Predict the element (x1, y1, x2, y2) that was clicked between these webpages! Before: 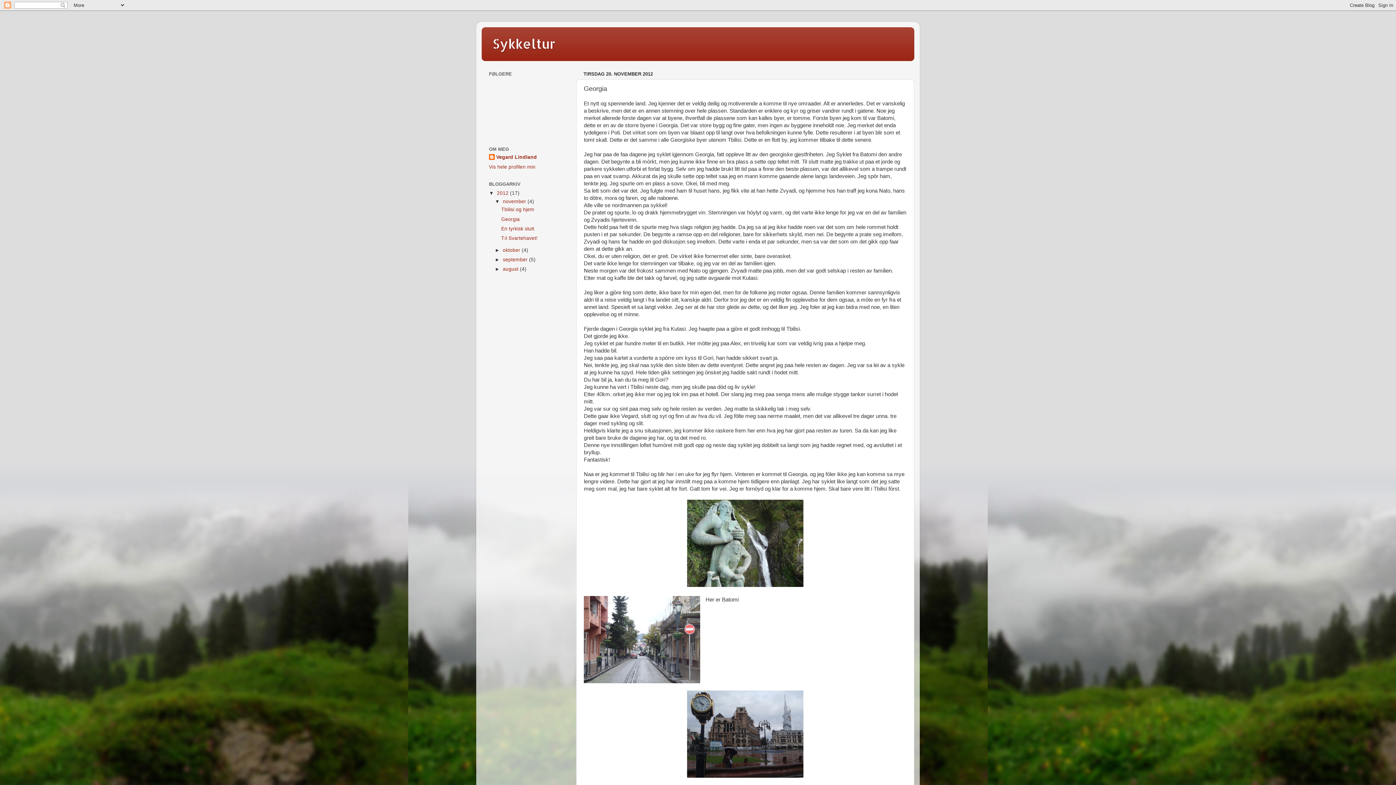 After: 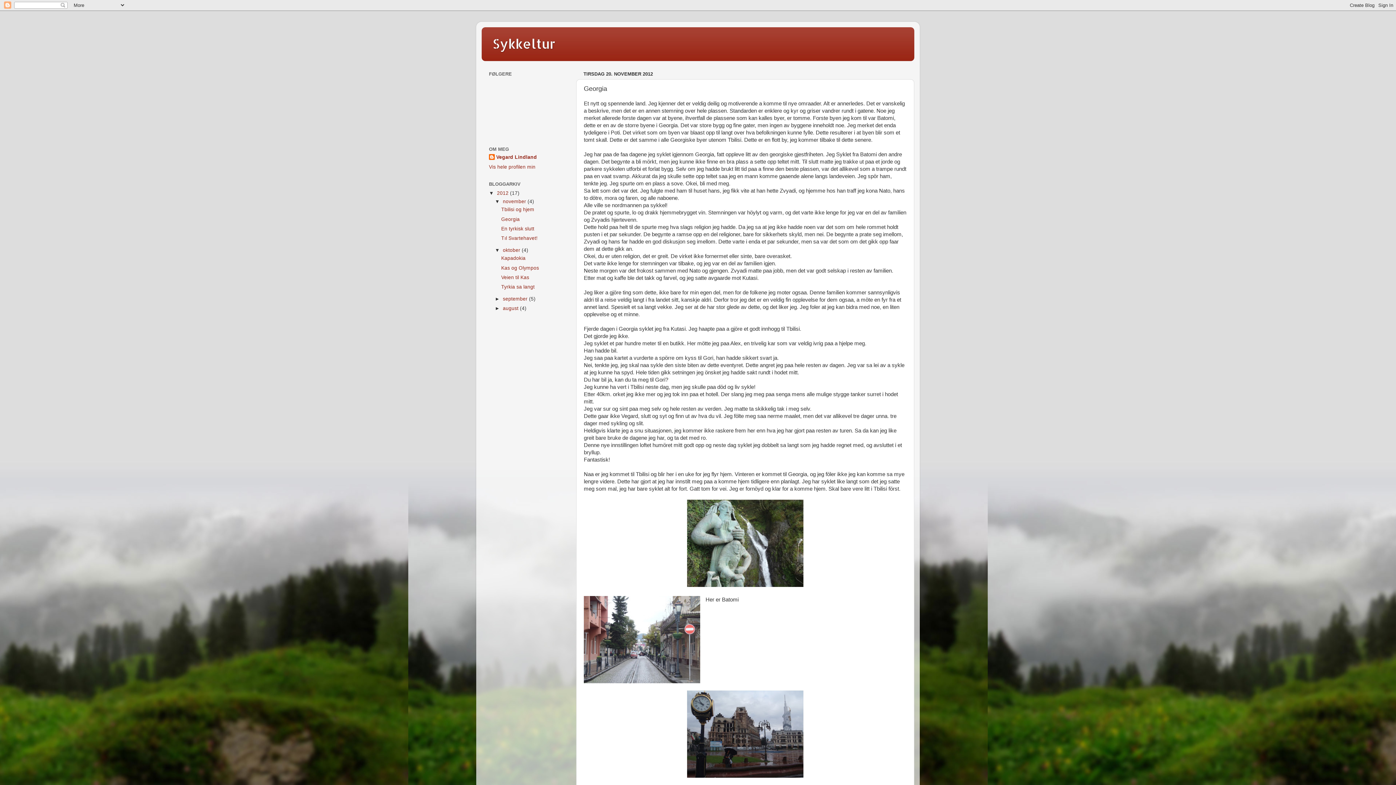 Action: bbox: (494, 247, 502, 252) label: ►  